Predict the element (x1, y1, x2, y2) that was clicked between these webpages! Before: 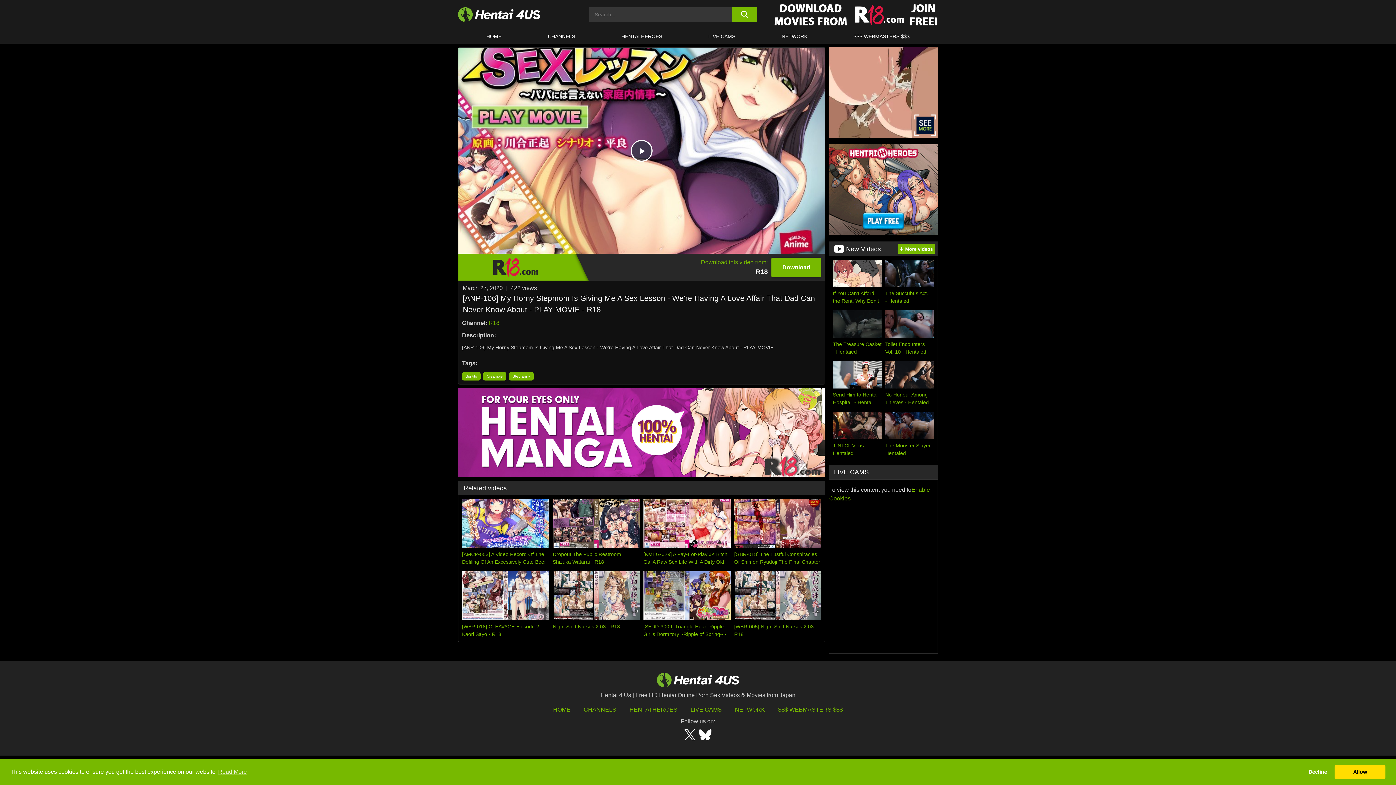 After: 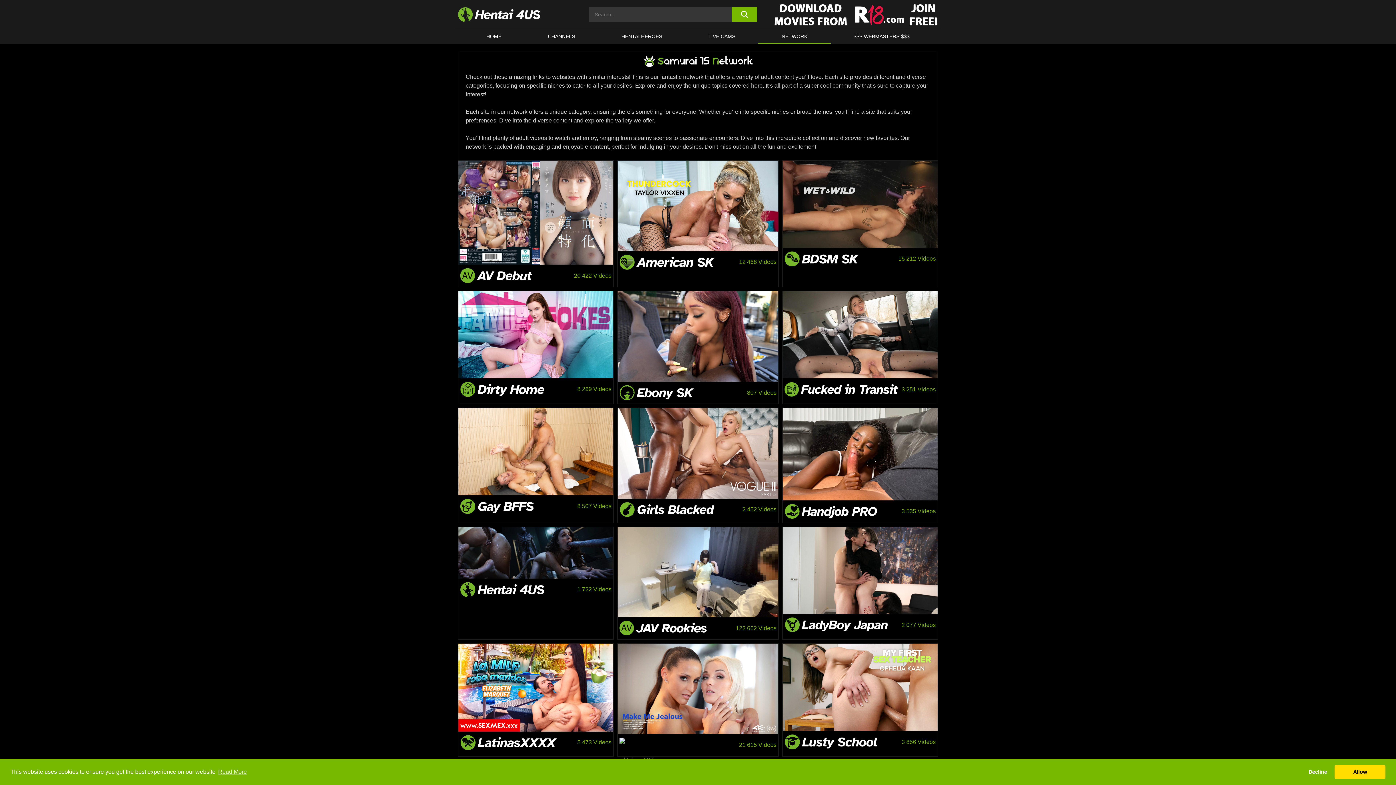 Action: label: NETWORK bbox: (758, 29, 830, 43)